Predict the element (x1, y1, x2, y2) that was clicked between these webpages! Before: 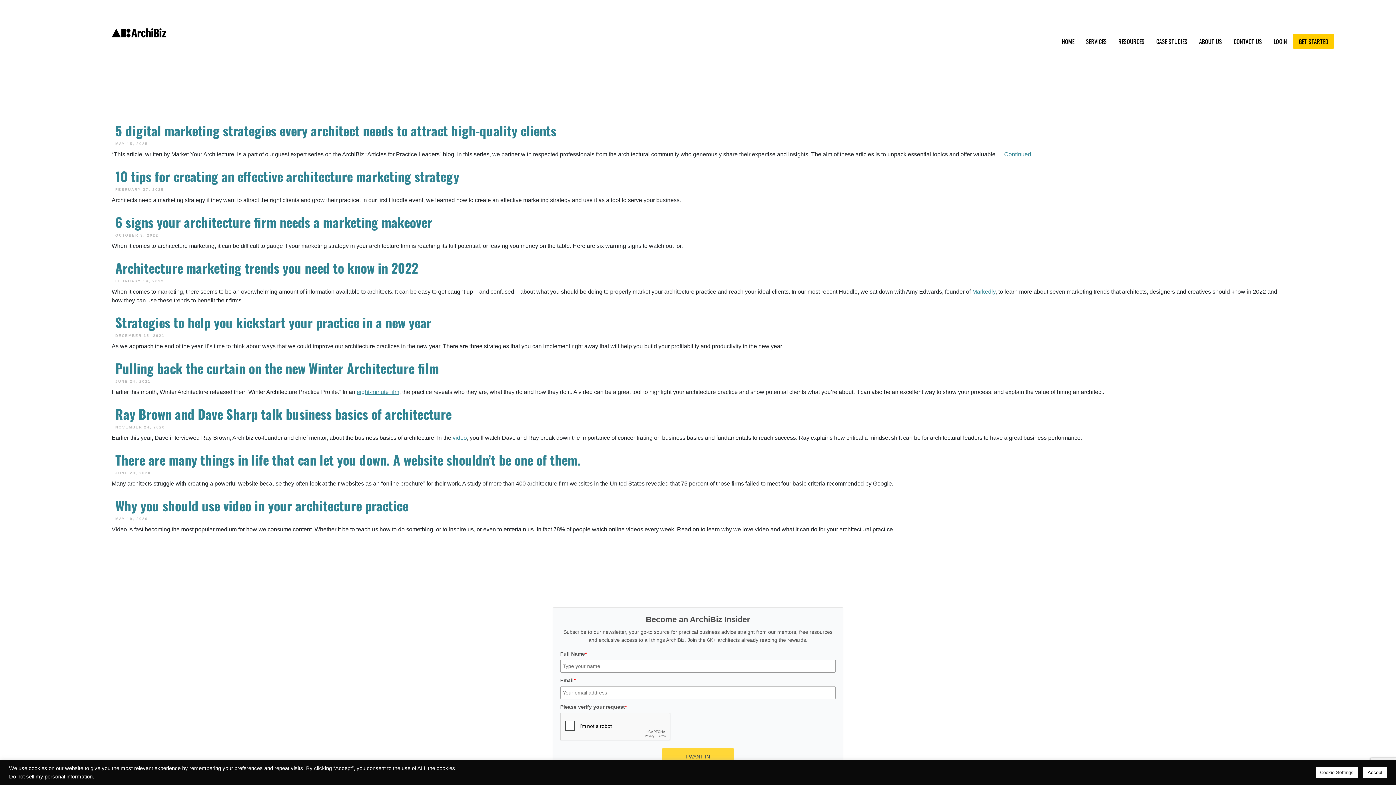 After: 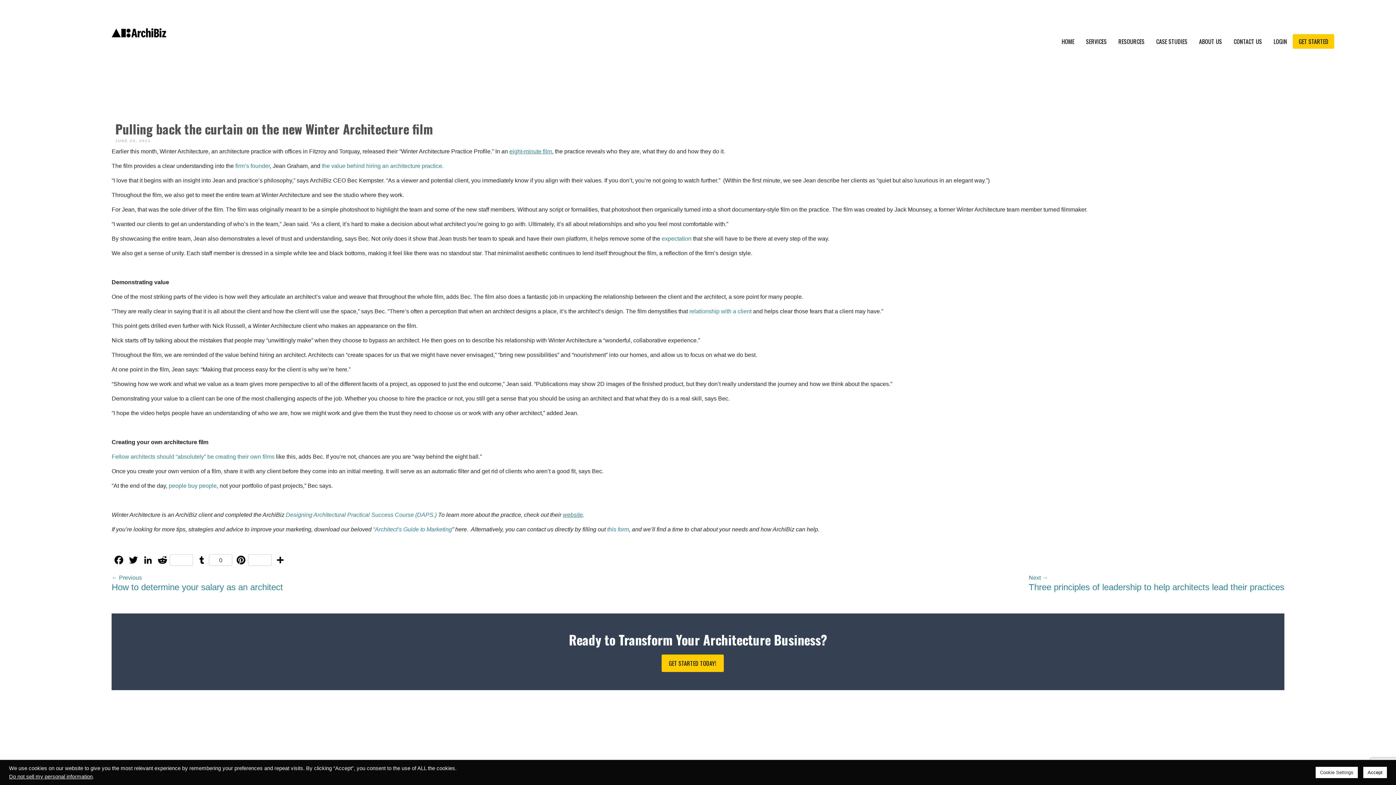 Action: label: Pulling back the curtain on the new Winter Architecture film bbox: (115, 358, 438, 377)